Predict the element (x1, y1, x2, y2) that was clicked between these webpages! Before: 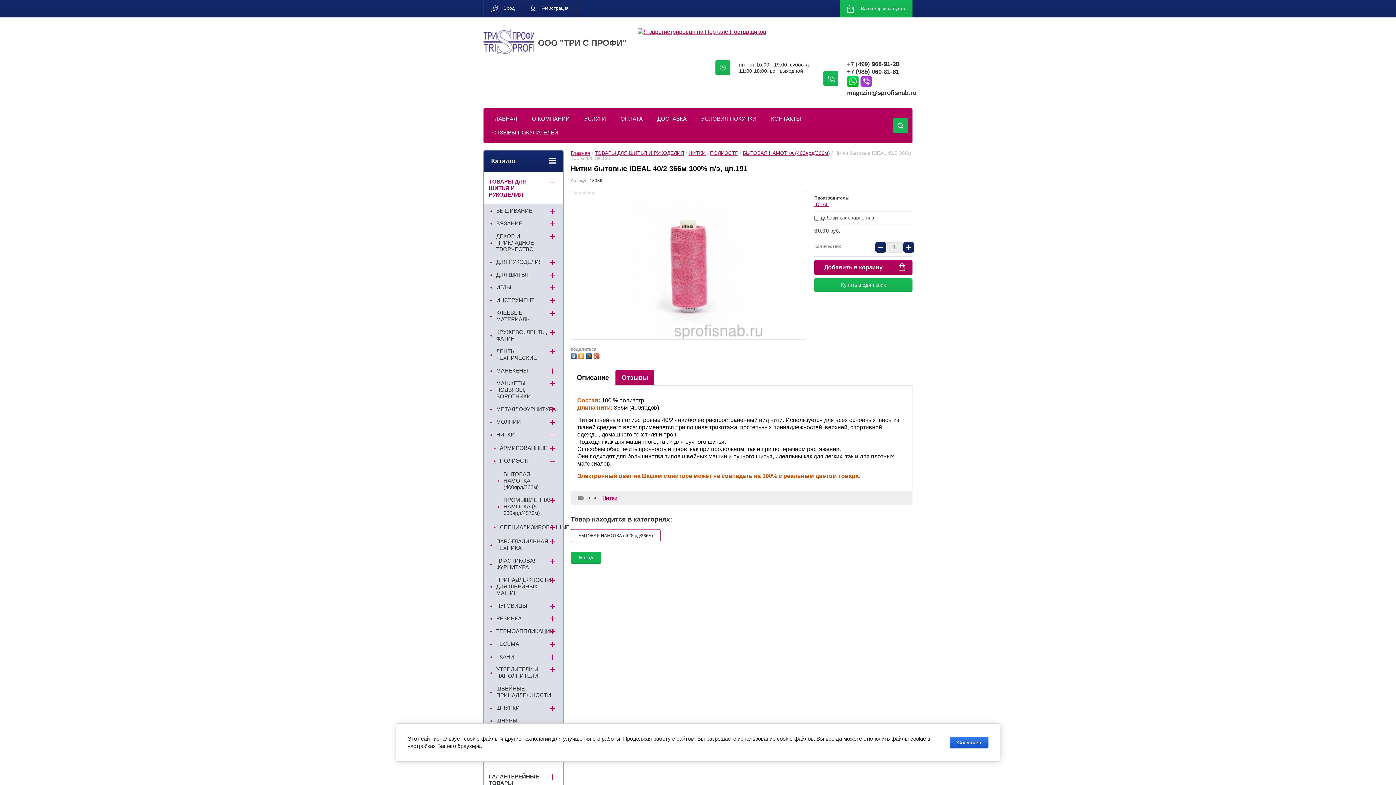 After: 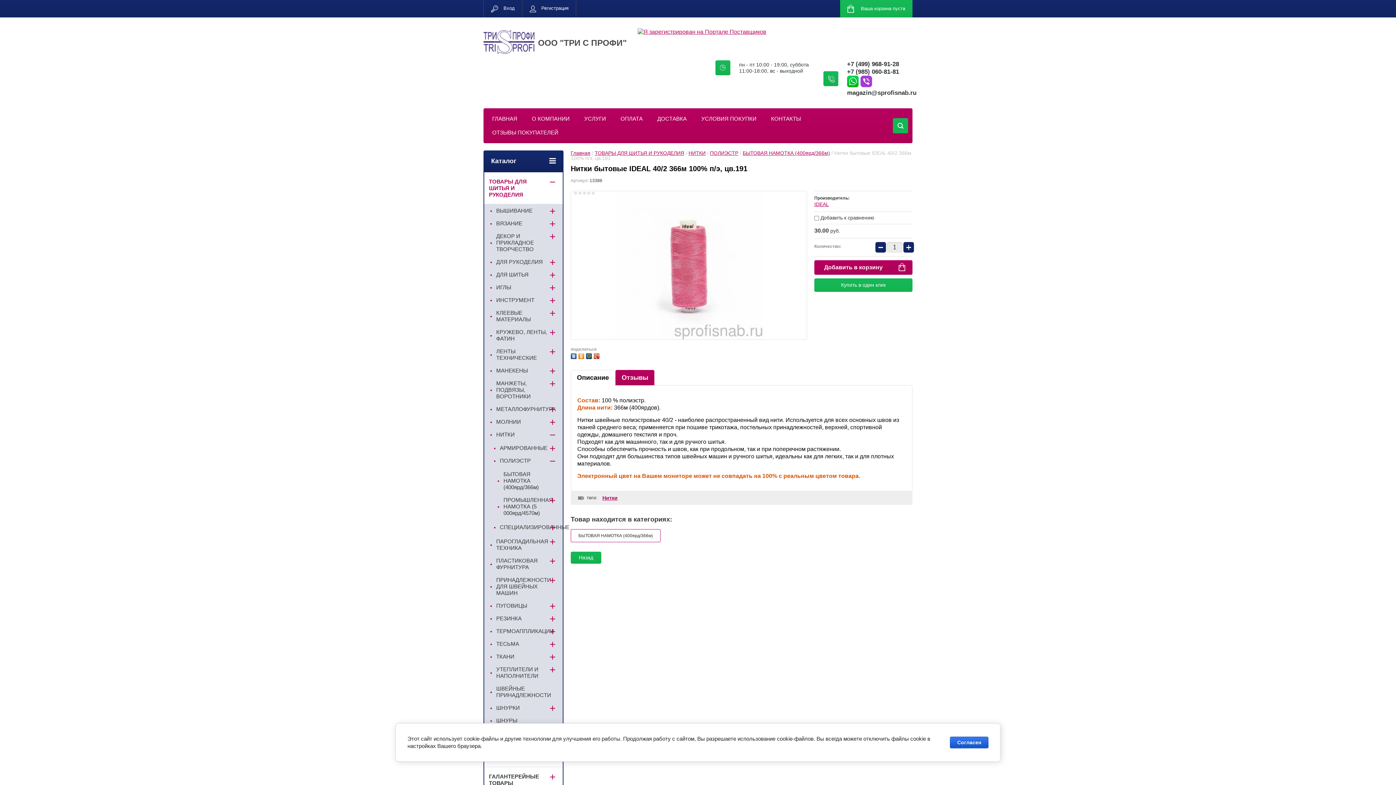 Action: bbox: (578, 351, 586, 359)